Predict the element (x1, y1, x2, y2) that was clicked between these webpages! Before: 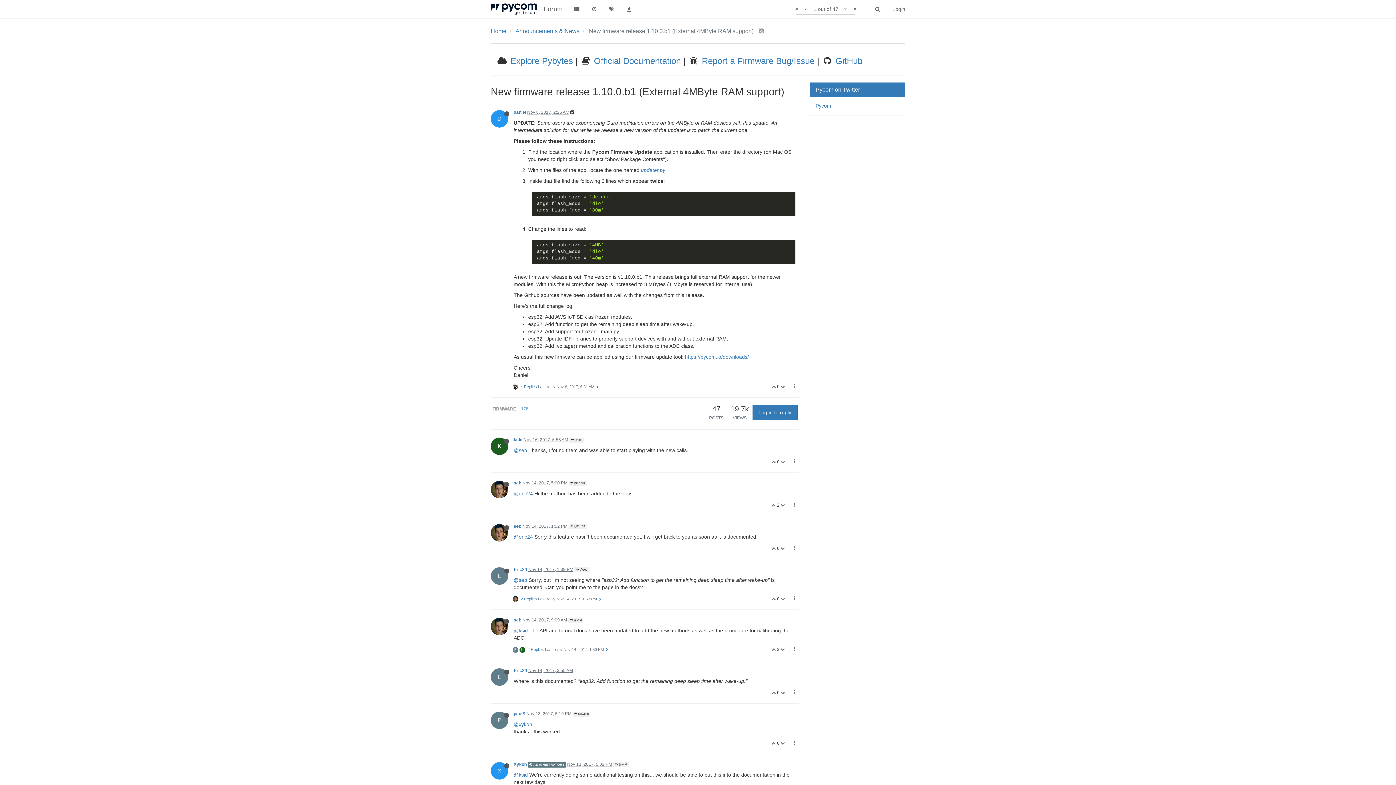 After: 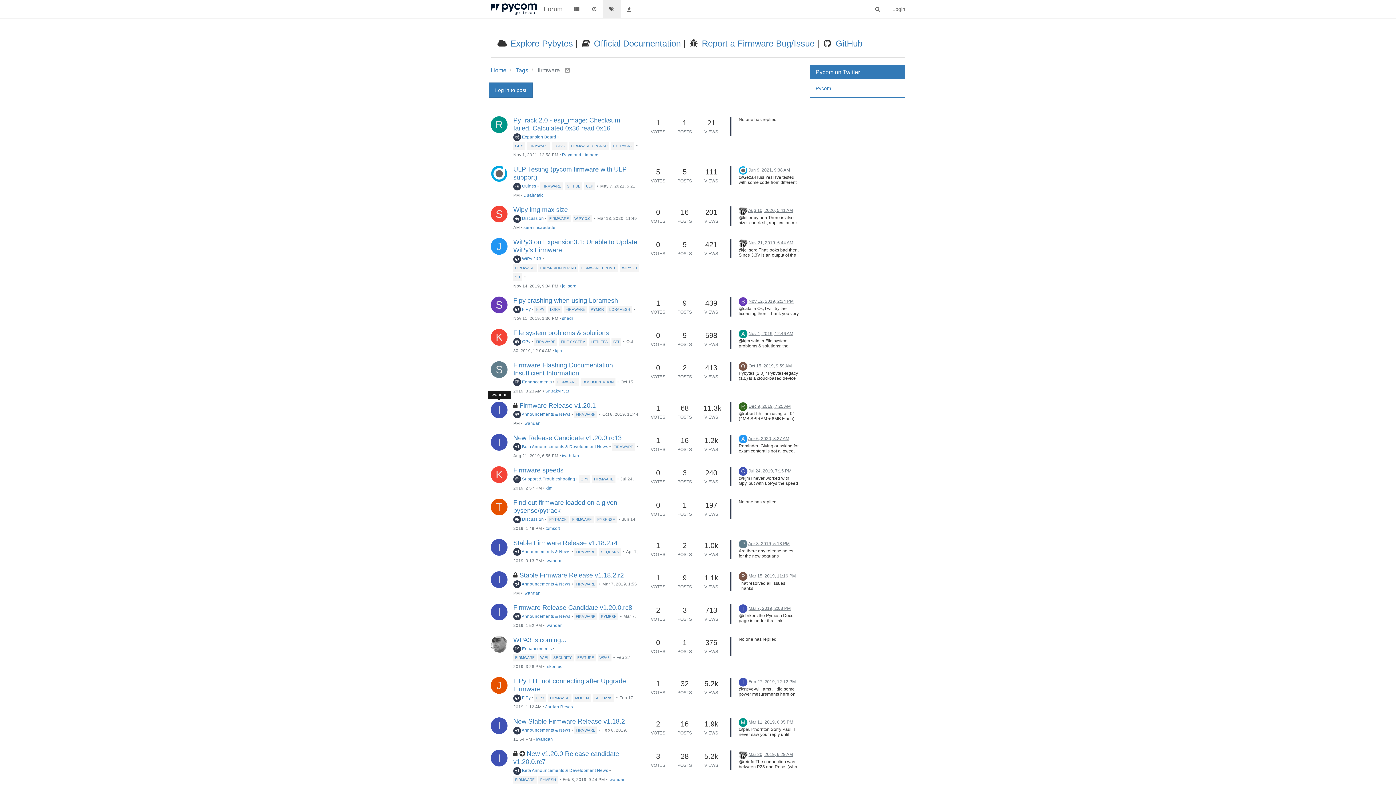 Action: bbox: (490, 405, 530, 411) label: FIRMWARE 175